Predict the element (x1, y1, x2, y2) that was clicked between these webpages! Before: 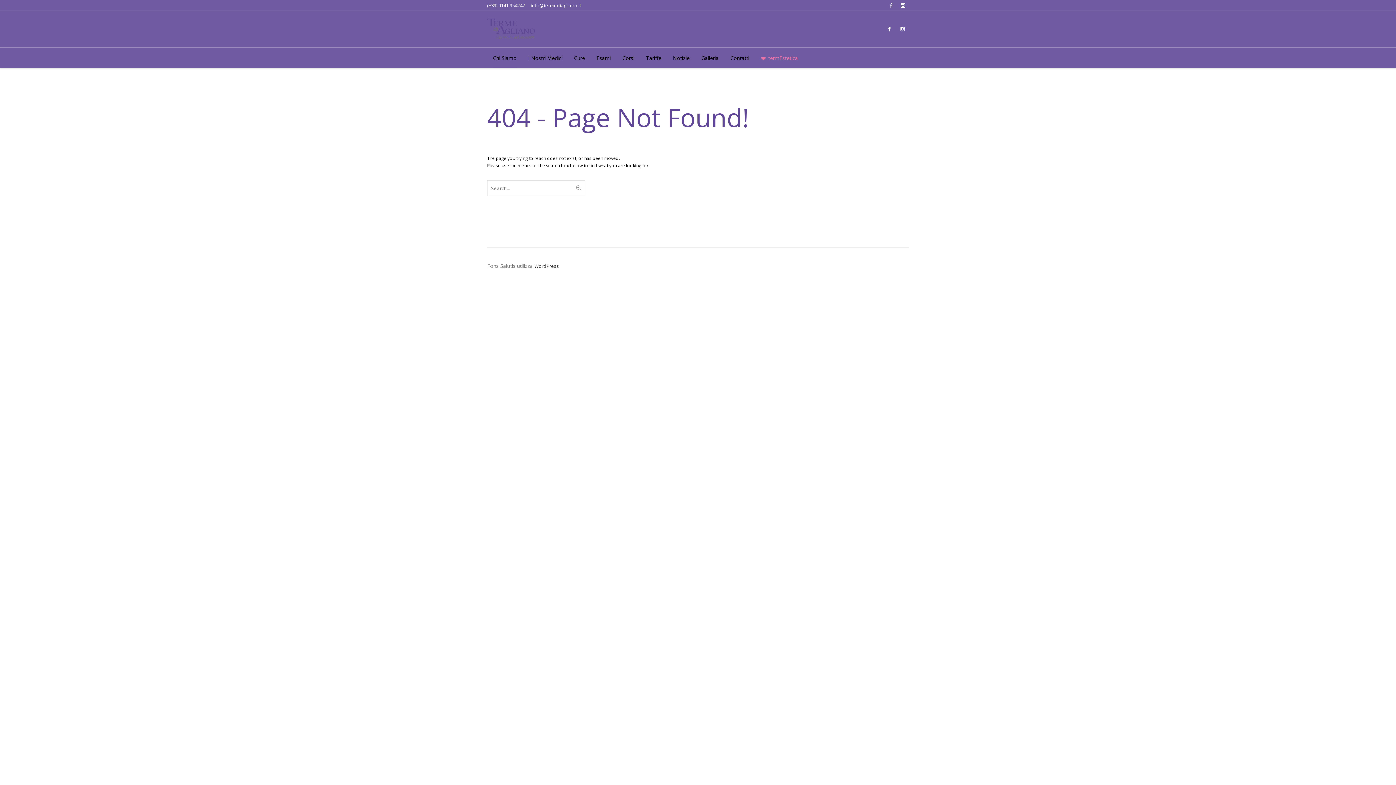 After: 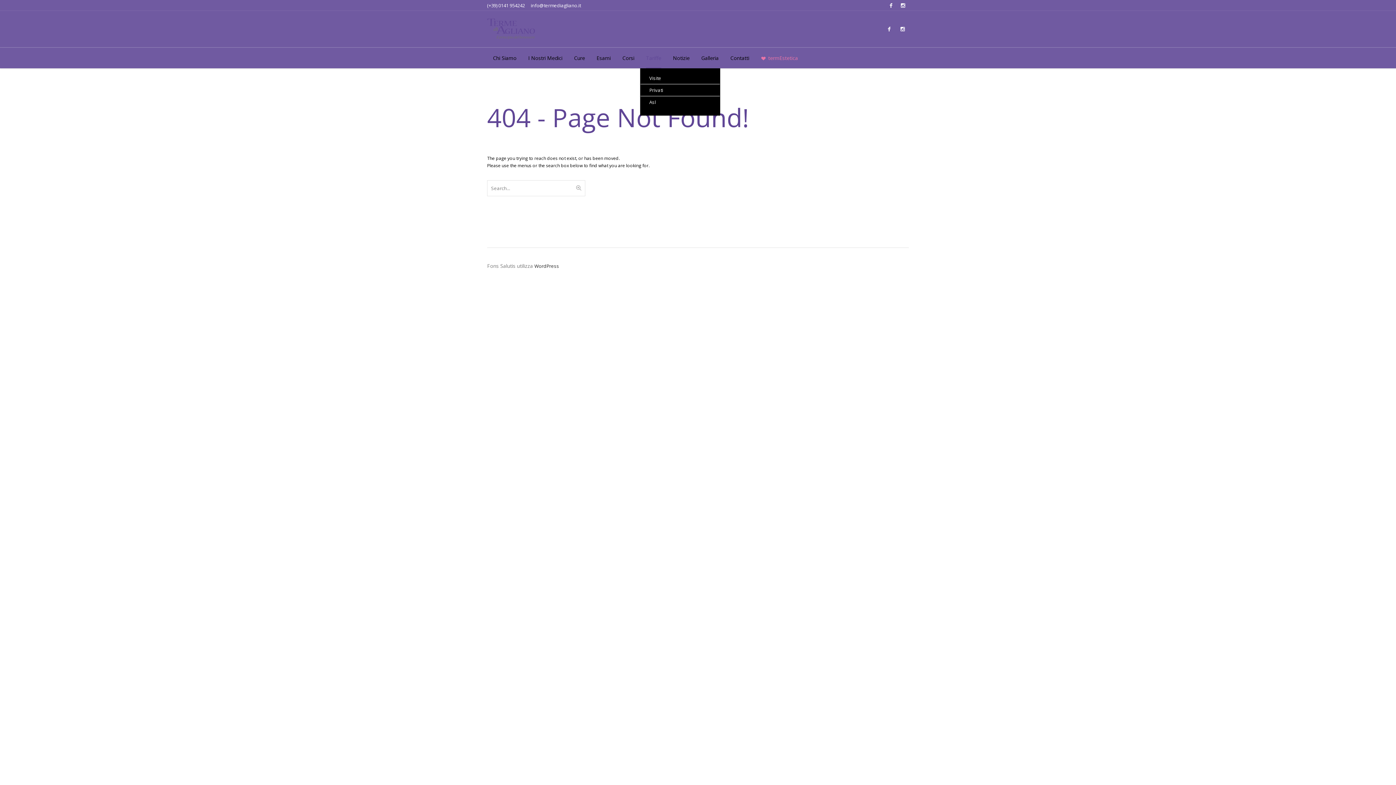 Action: label: Tariffe bbox: (640, 47, 667, 68)